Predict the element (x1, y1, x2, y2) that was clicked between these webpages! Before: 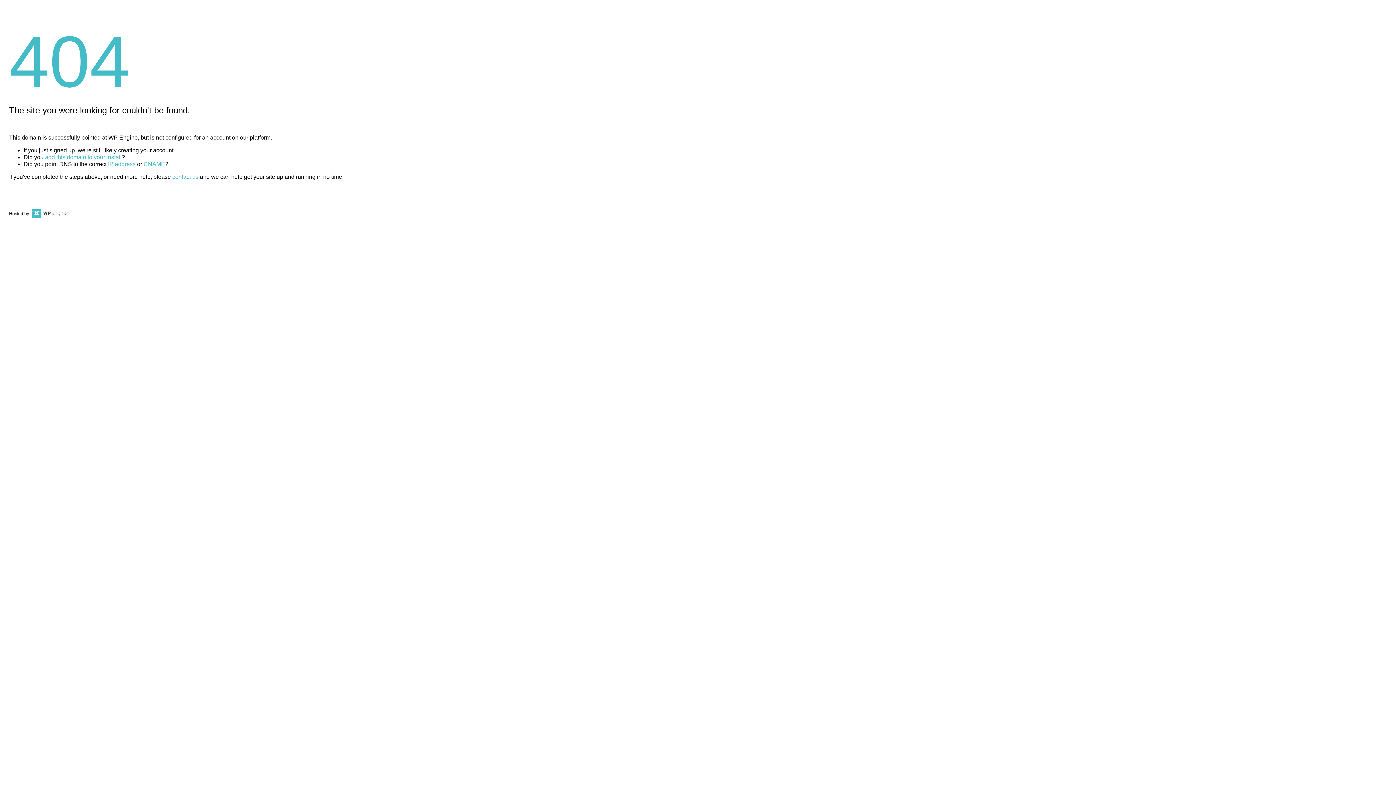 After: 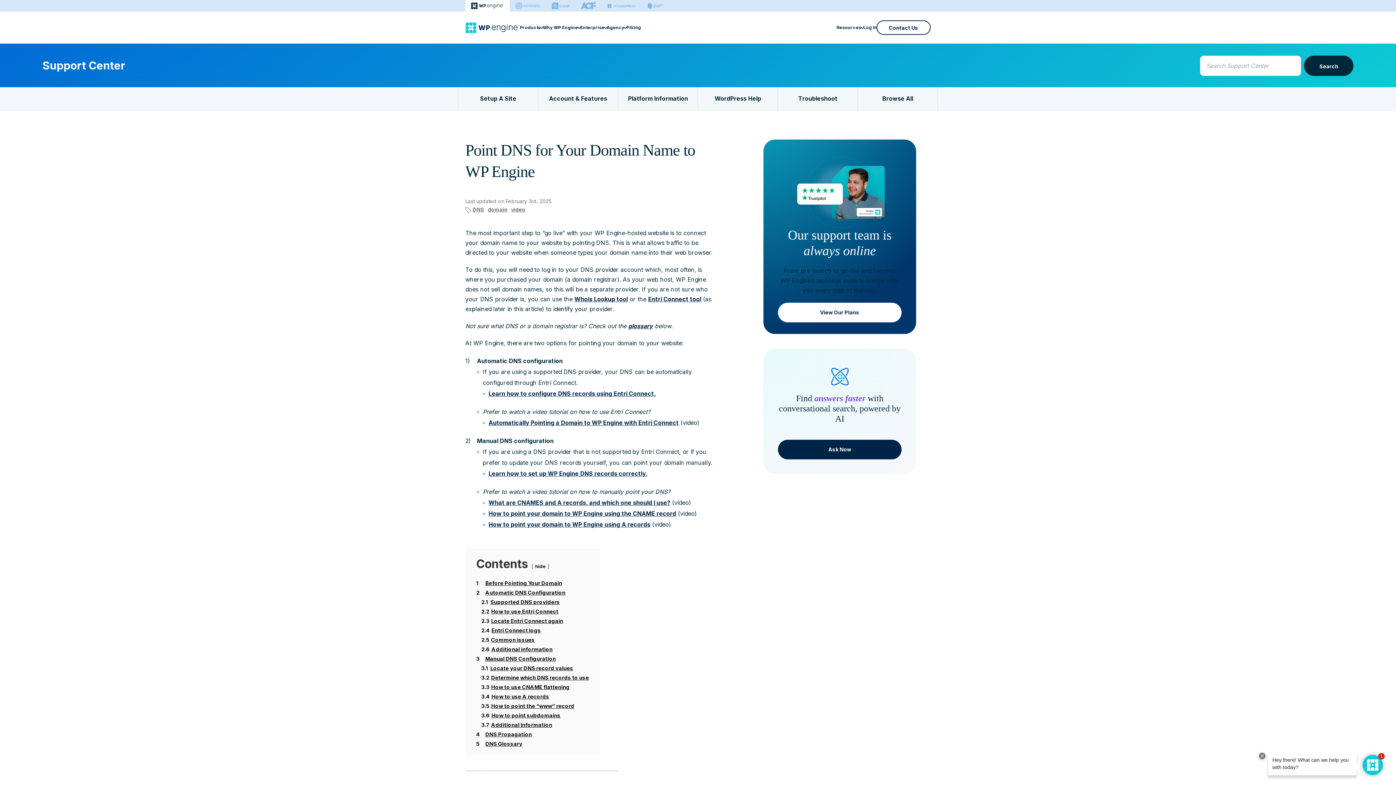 Action: bbox: (143, 161, 165, 167) label: CNAME